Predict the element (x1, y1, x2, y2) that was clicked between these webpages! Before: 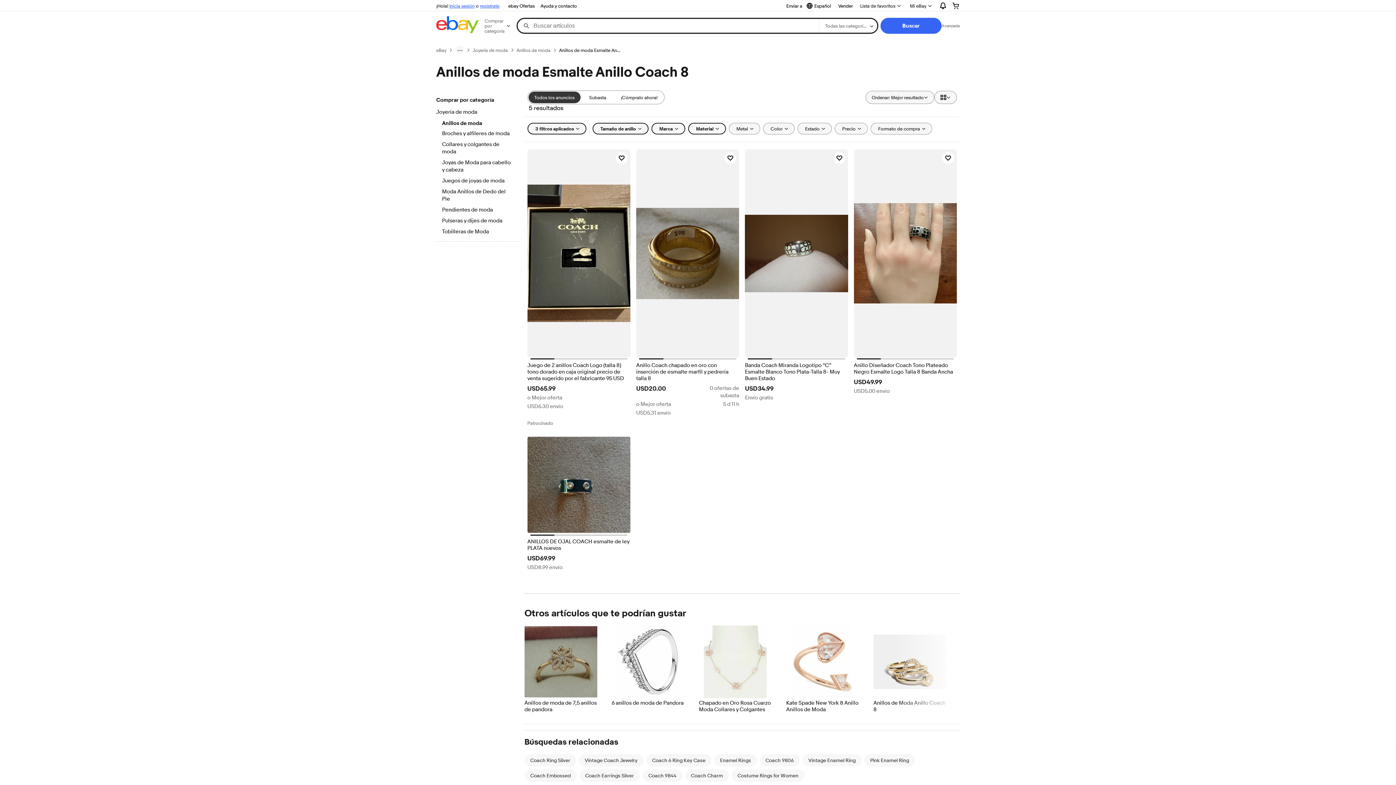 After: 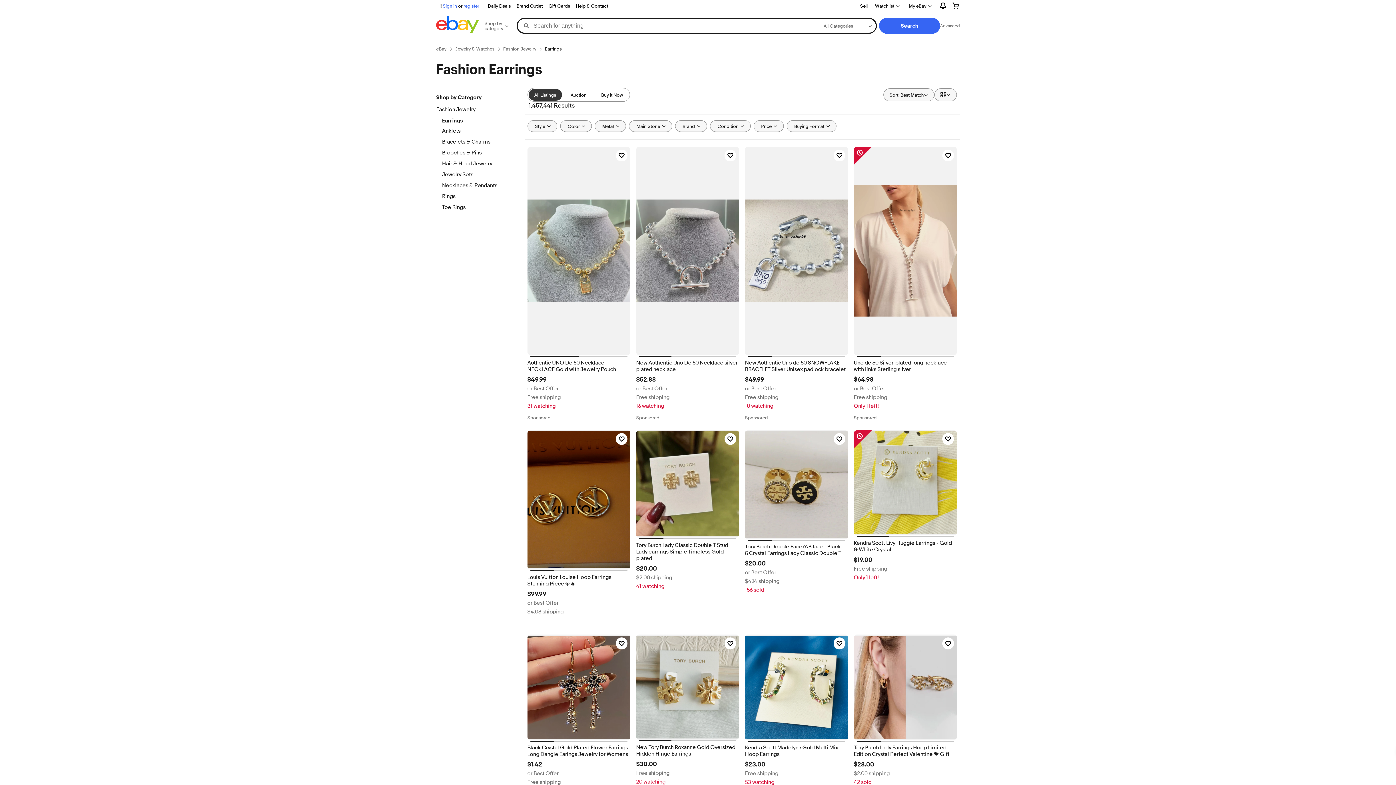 Action: bbox: (442, 206, 512, 214) label: Pendientes de moda